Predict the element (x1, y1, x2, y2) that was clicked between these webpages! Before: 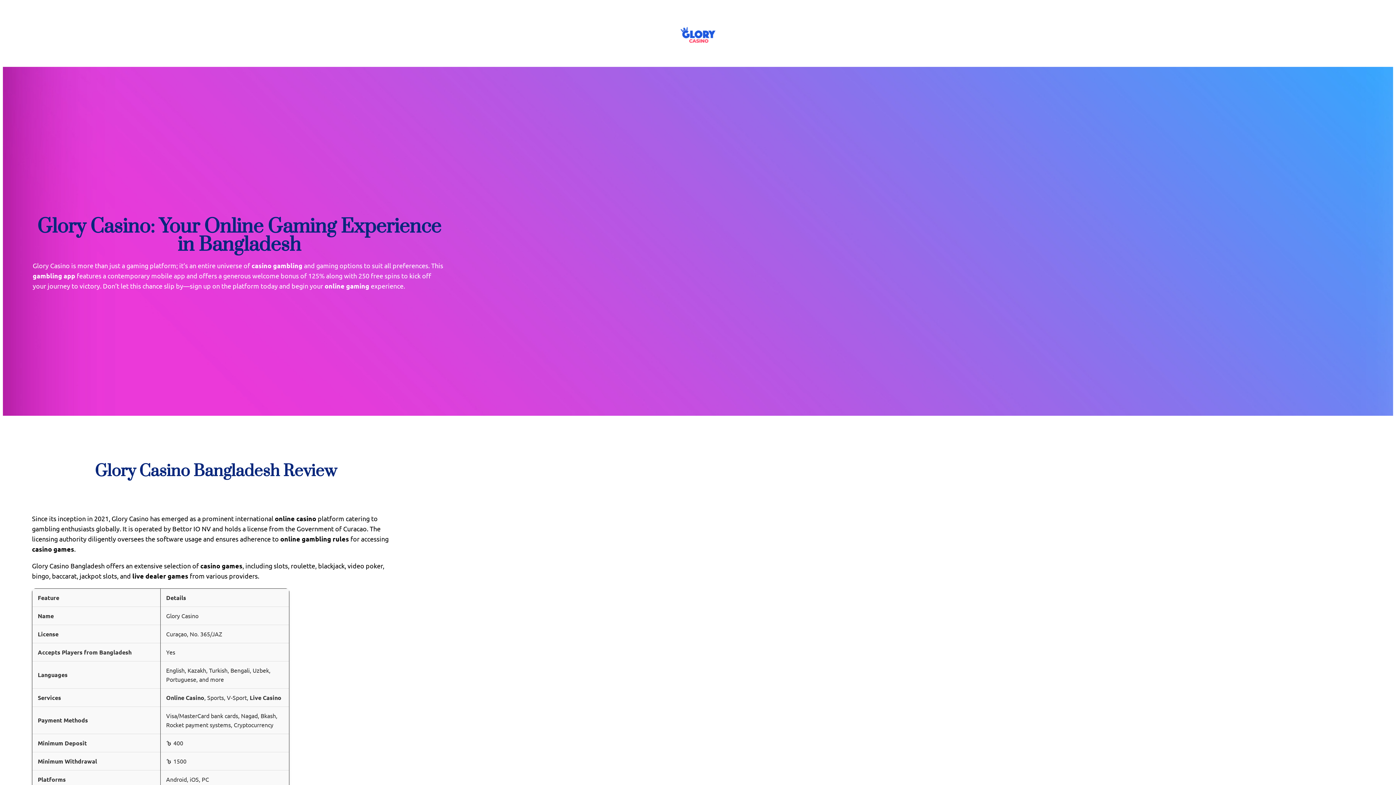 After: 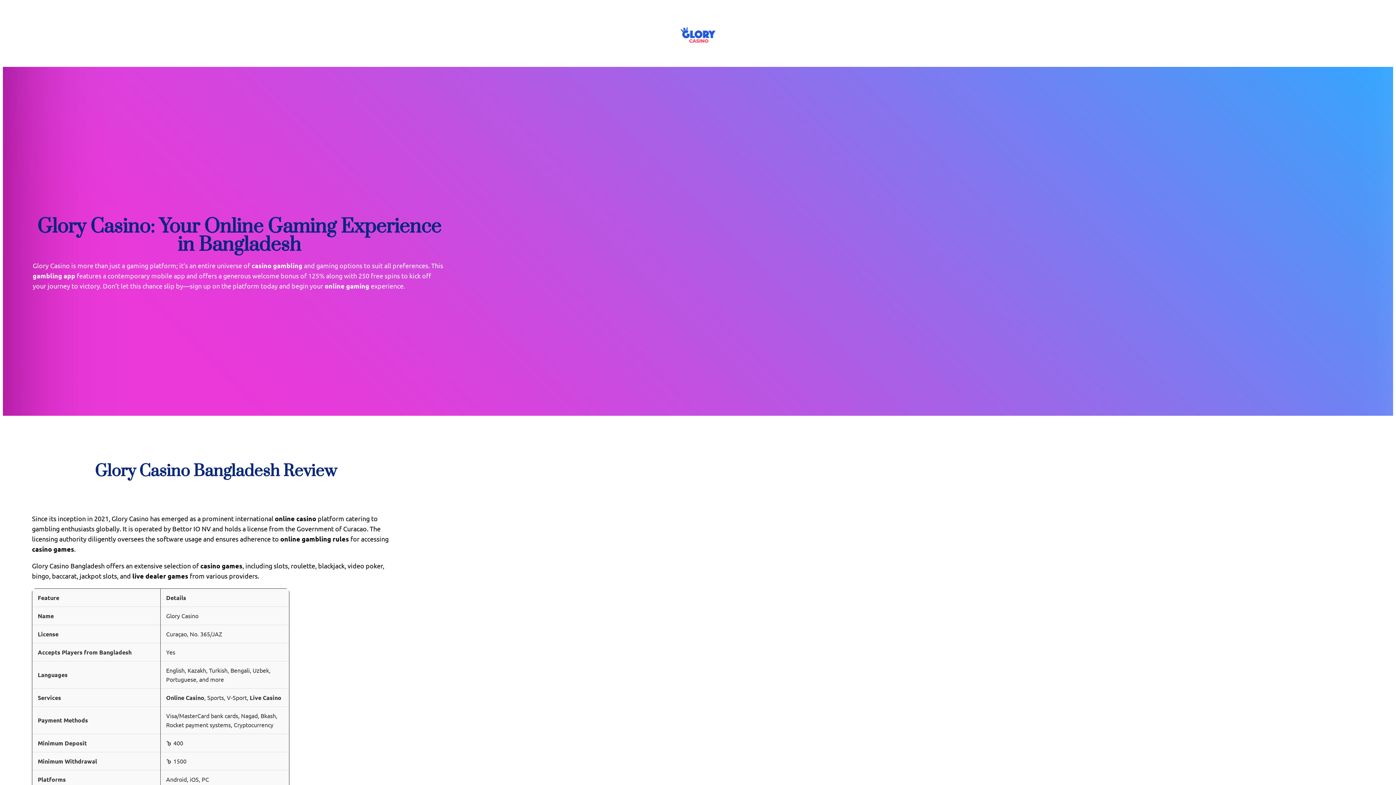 Action: bbox: (657, 14, 738, 55)